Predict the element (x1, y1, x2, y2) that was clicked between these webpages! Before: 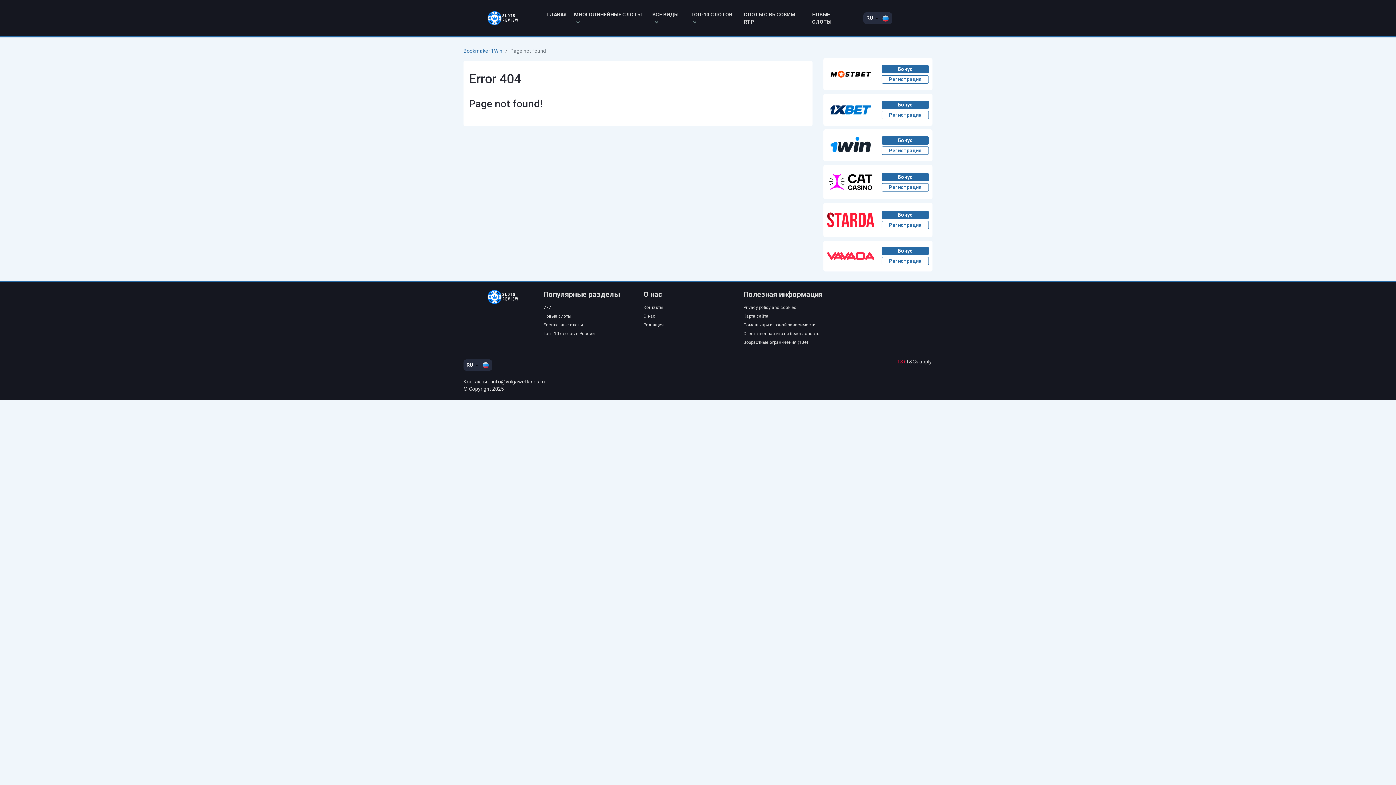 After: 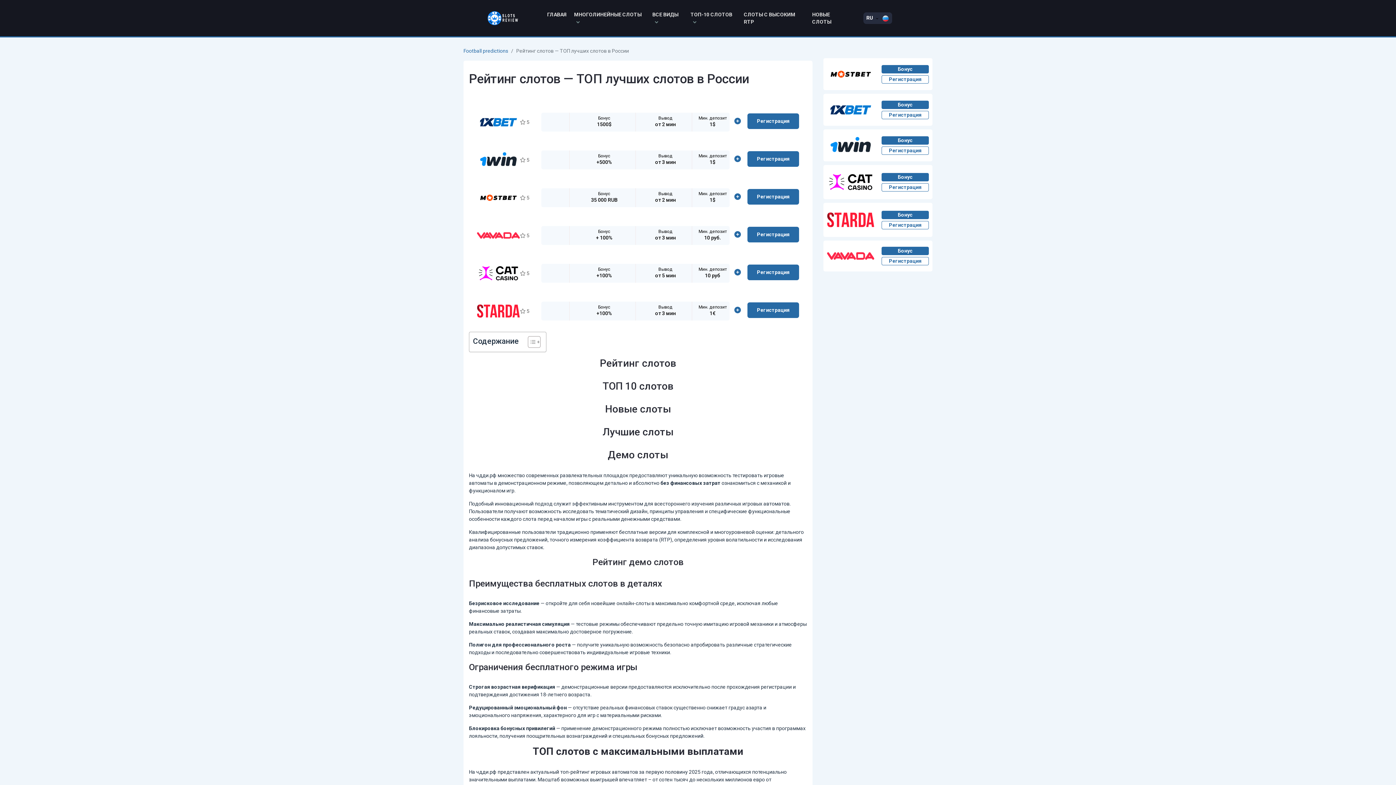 Action: bbox: (543, 0, 570, 29) label: ГЛАВАЯ